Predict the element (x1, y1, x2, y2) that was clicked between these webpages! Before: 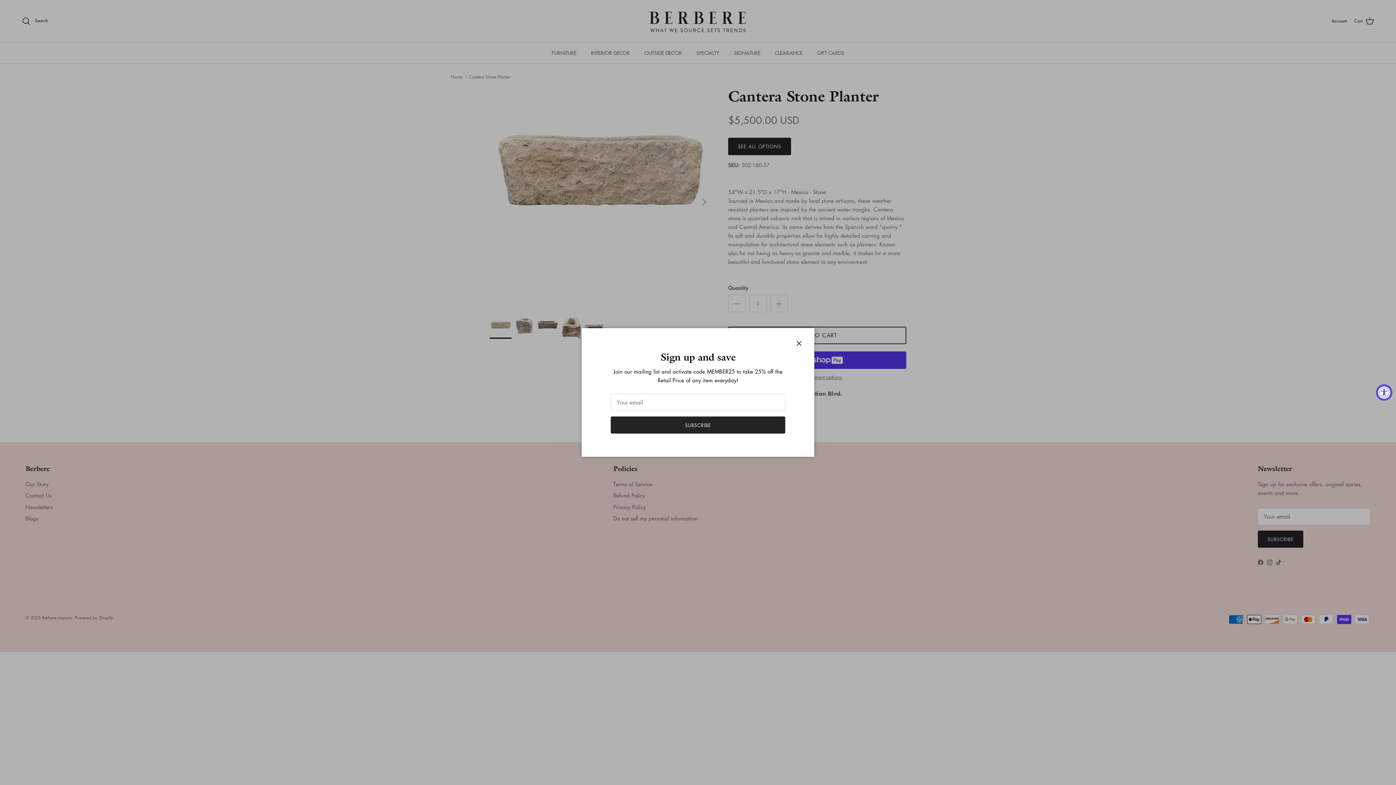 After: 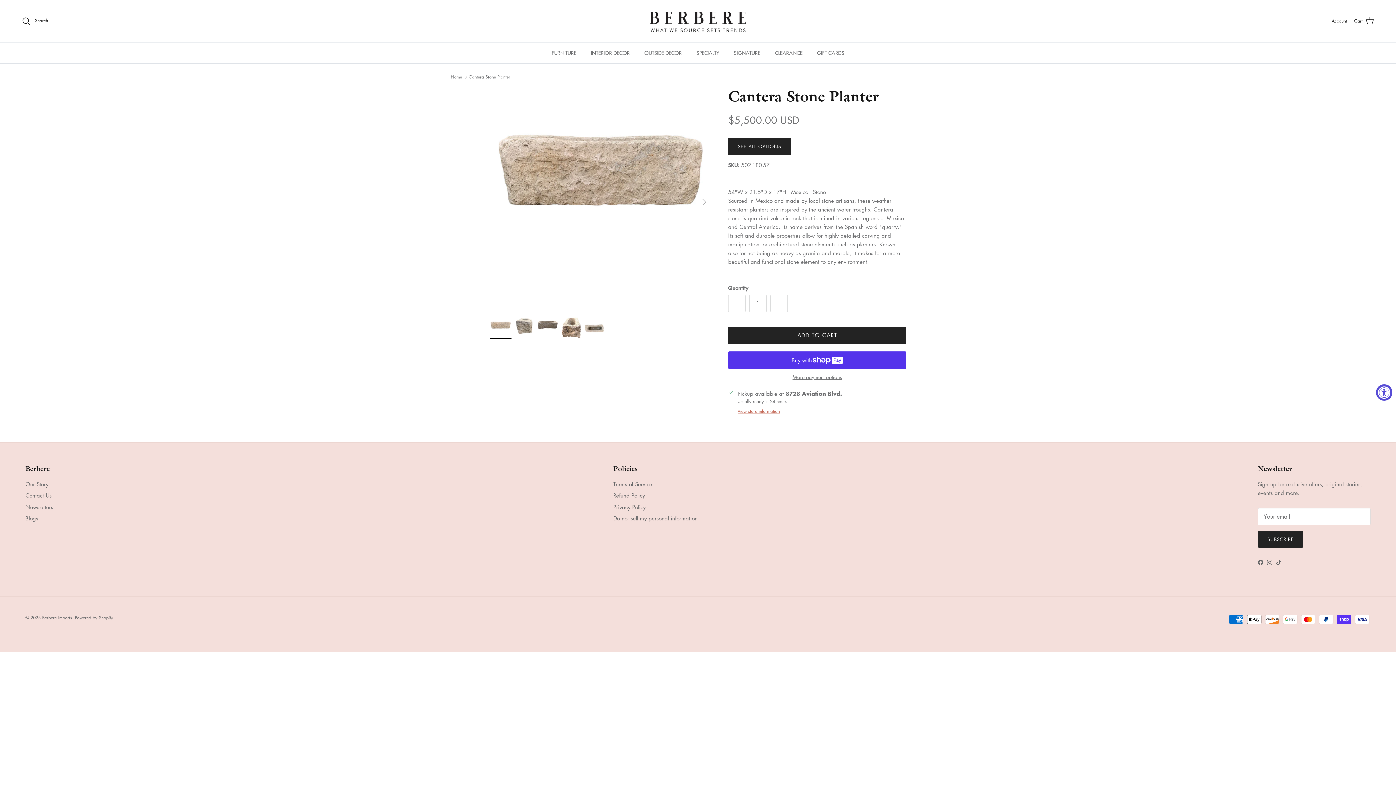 Action: bbox: (791, 335, 807, 351) label: Close